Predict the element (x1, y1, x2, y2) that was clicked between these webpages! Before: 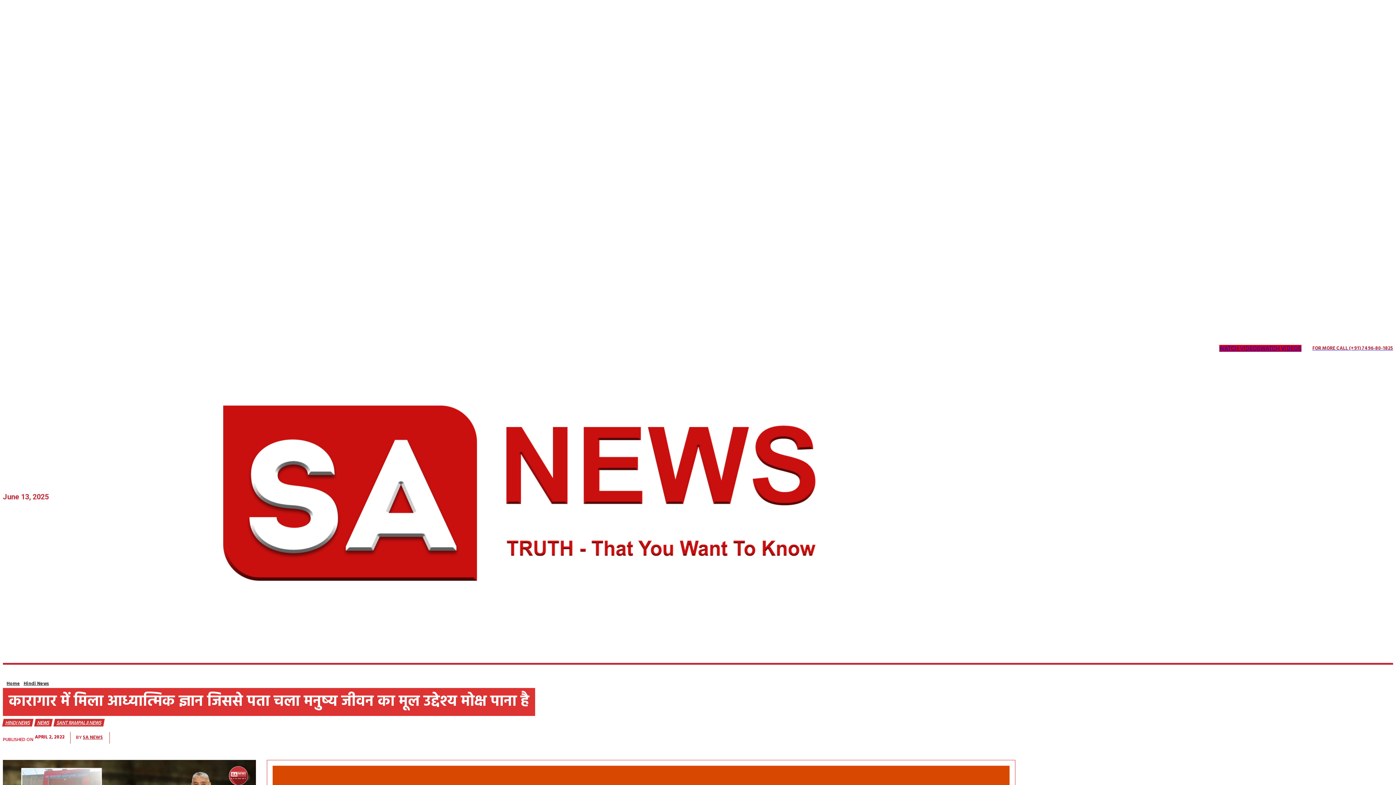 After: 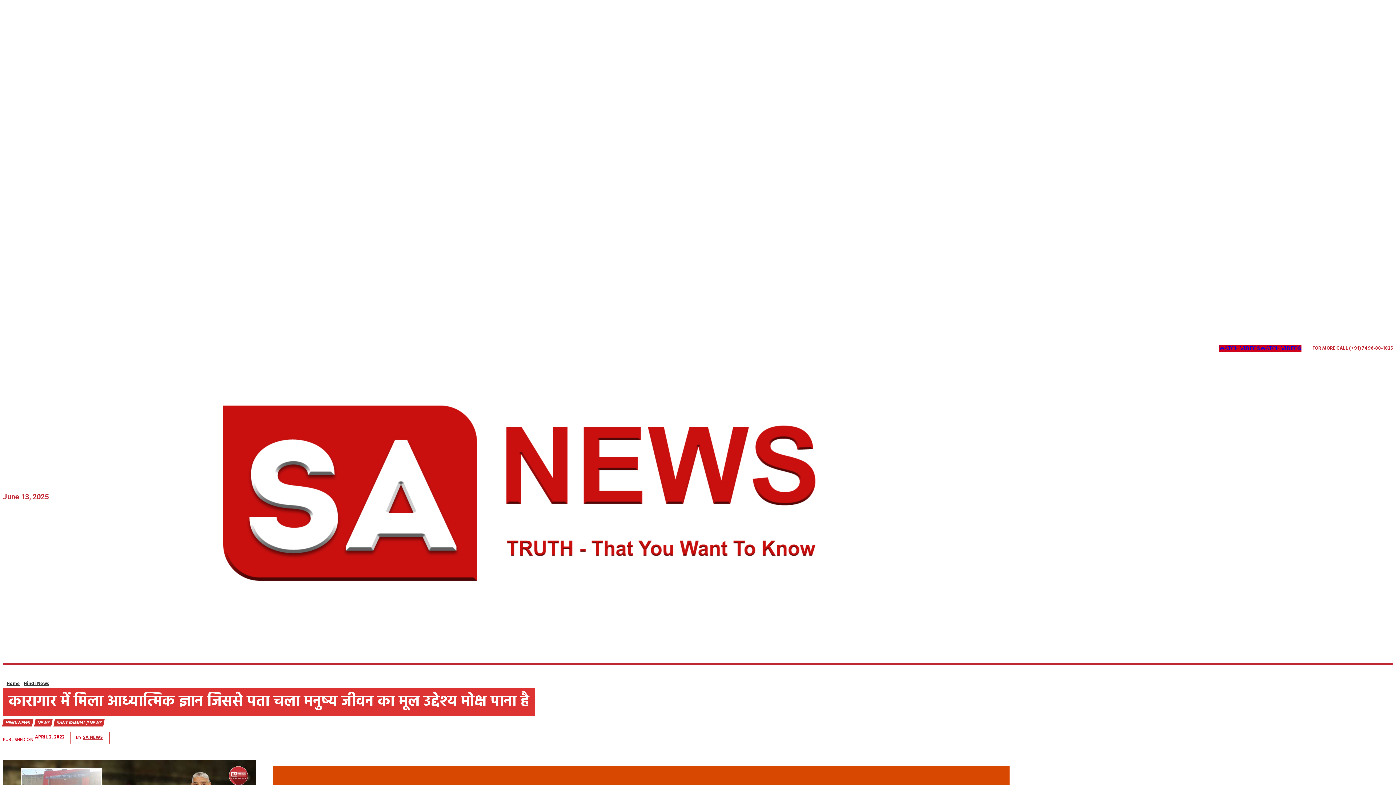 Action: bbox: (1219, 345, 1260, 352) label: WATCH VIDEOS